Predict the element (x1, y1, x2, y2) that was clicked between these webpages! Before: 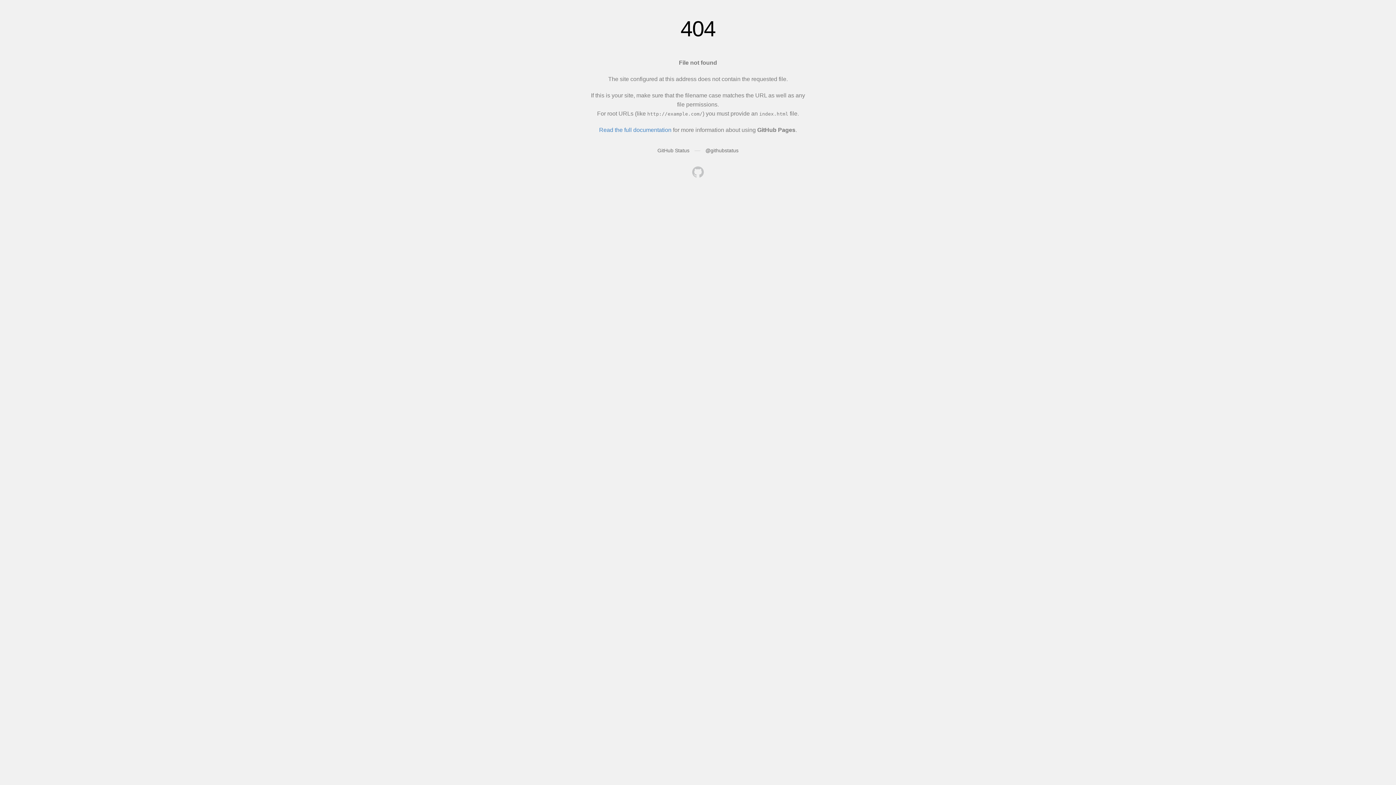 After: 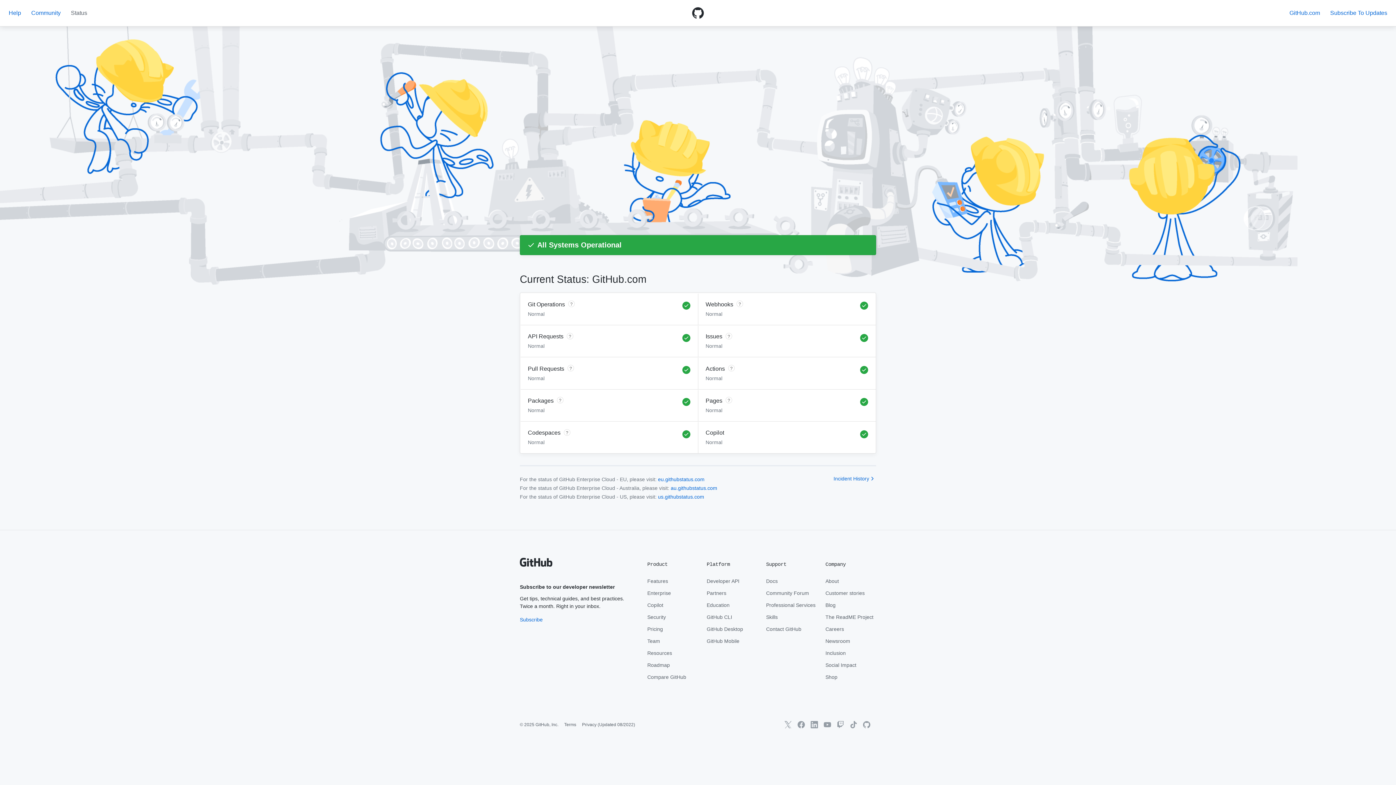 Action: label: GitHub Status bbox: (657, 147, 689, 153)